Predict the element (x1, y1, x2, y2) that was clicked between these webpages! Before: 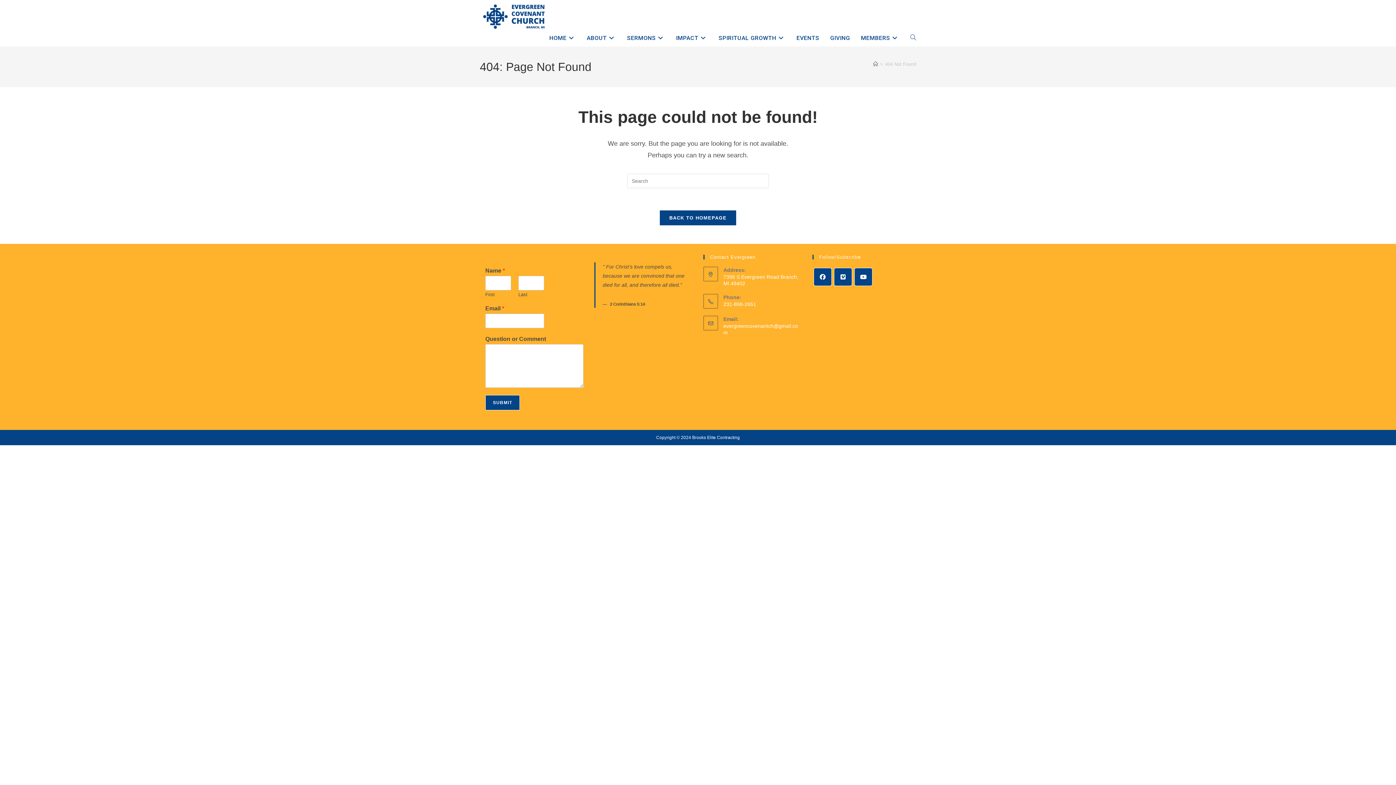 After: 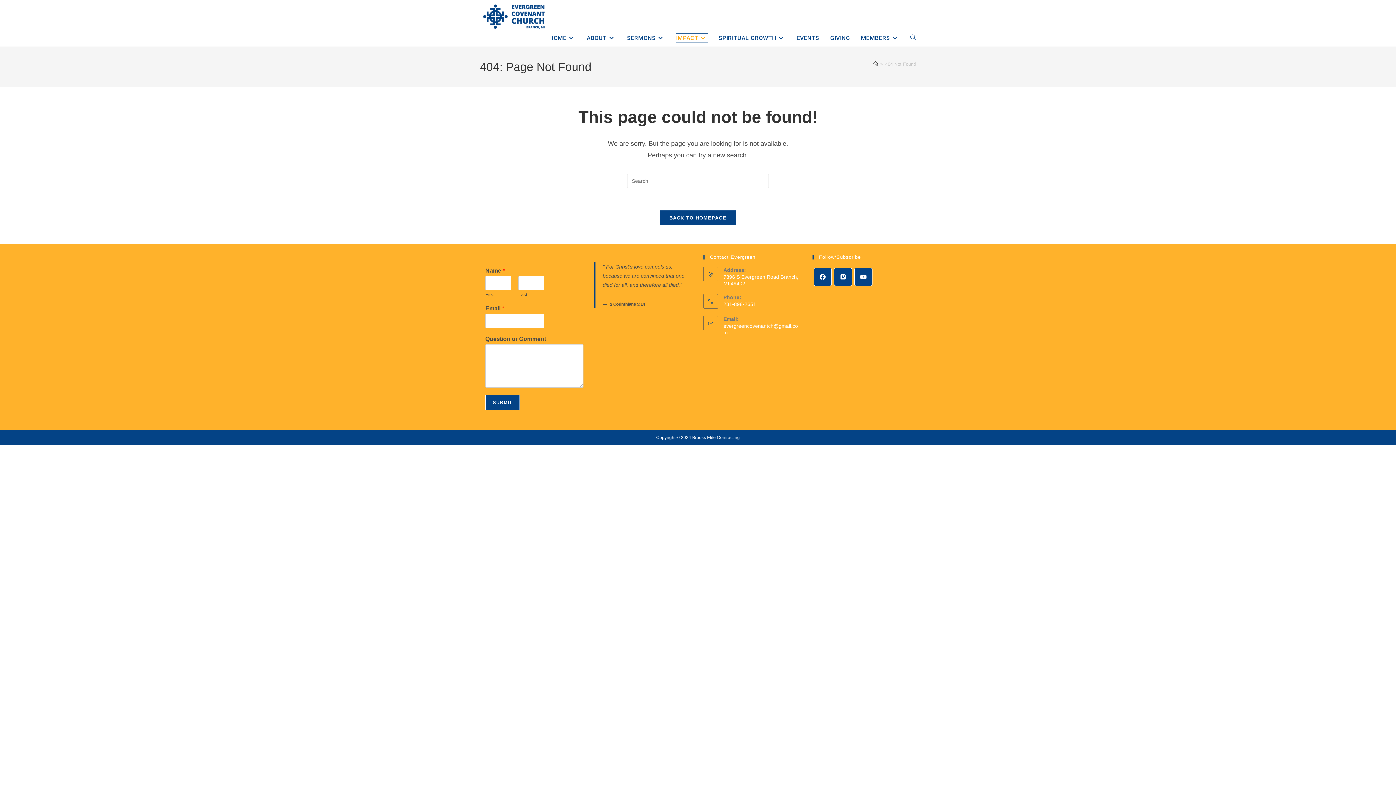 Action: label: IMPACT bbox: (670, 29, 713, 46)